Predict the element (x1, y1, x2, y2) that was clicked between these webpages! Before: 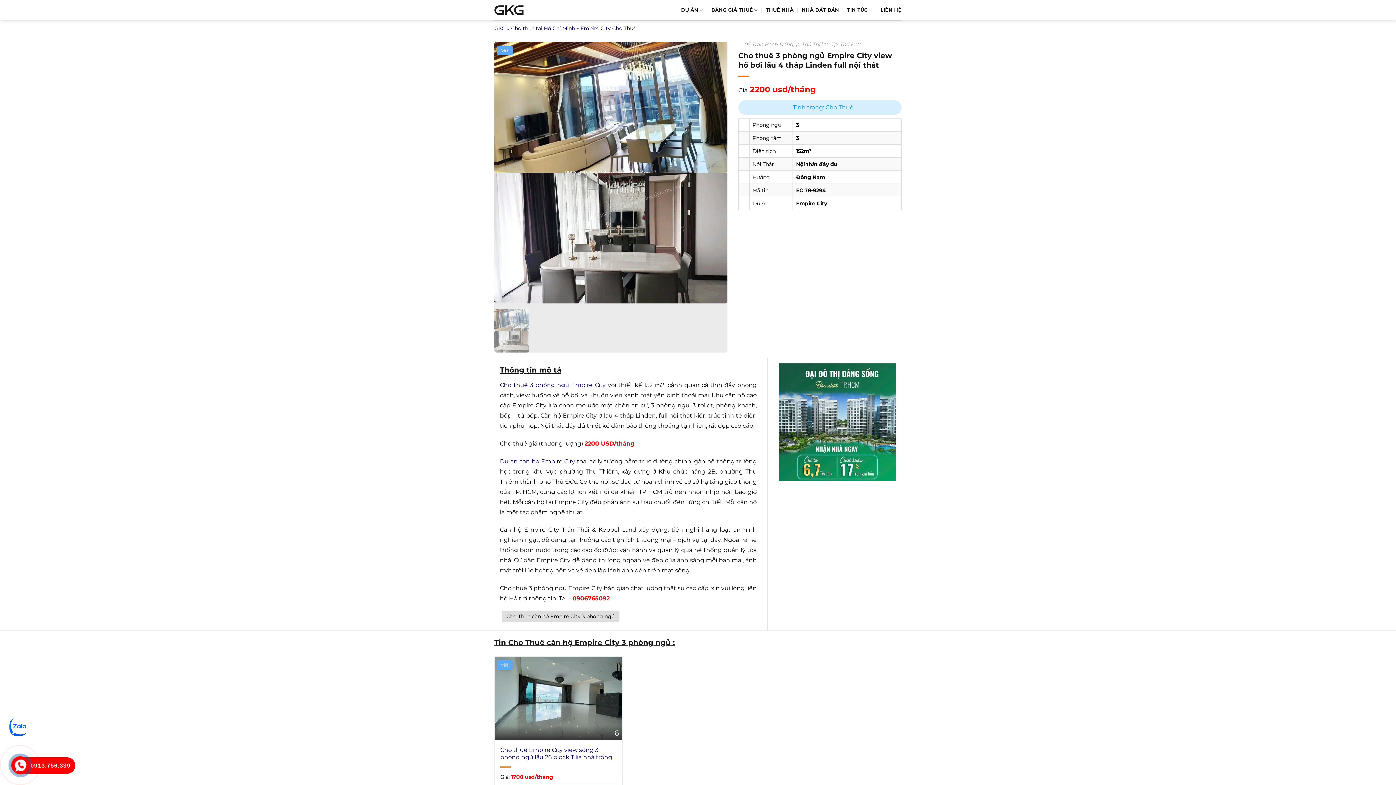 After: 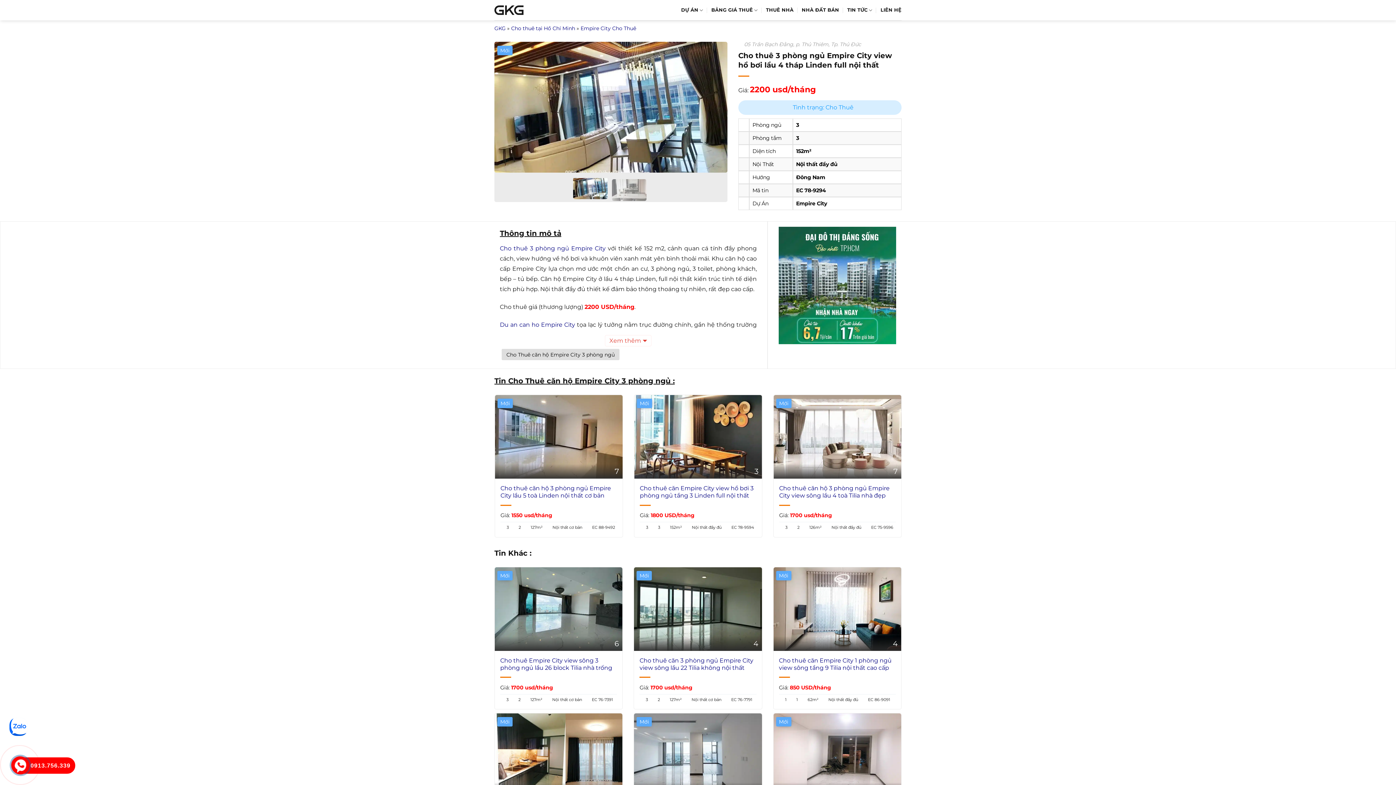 Action: bbox: (8, 722, 28, 730)